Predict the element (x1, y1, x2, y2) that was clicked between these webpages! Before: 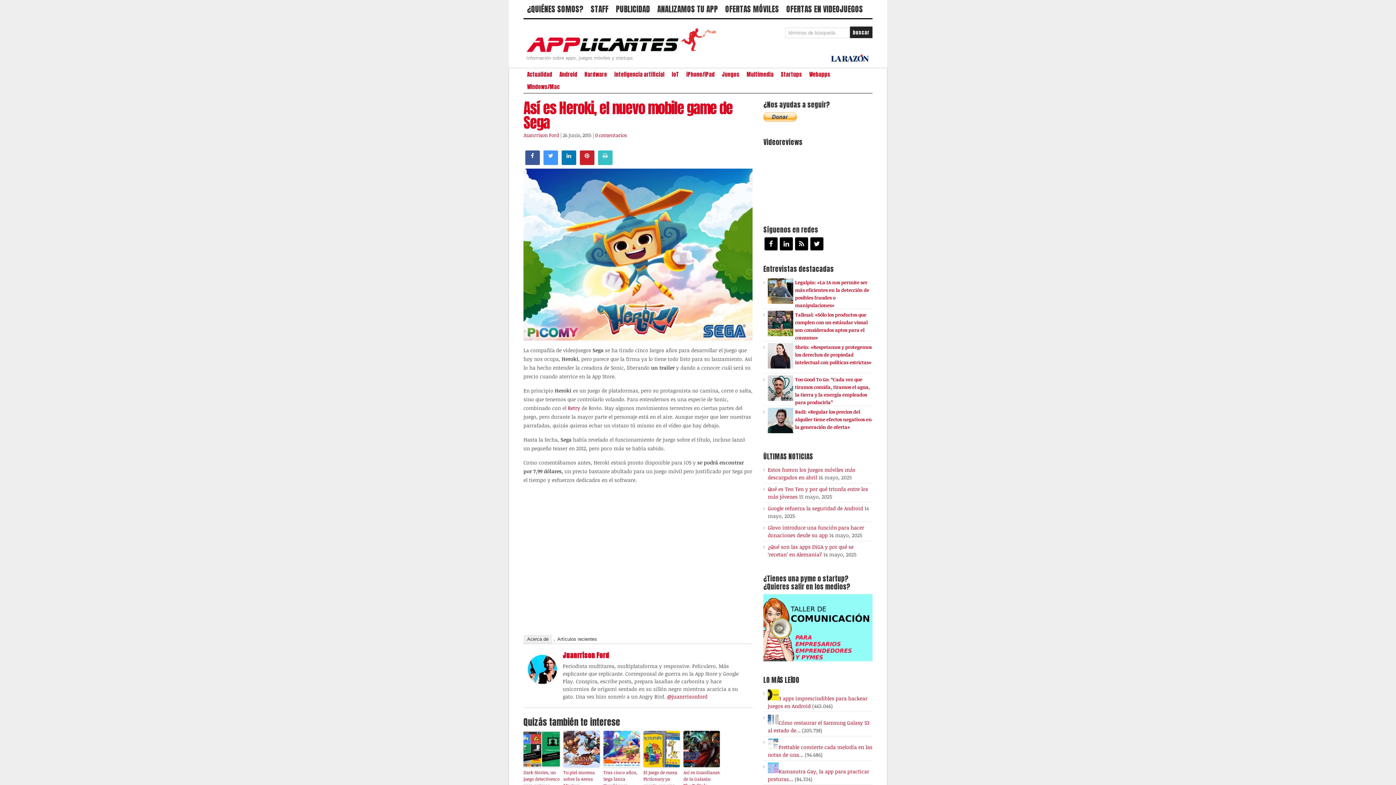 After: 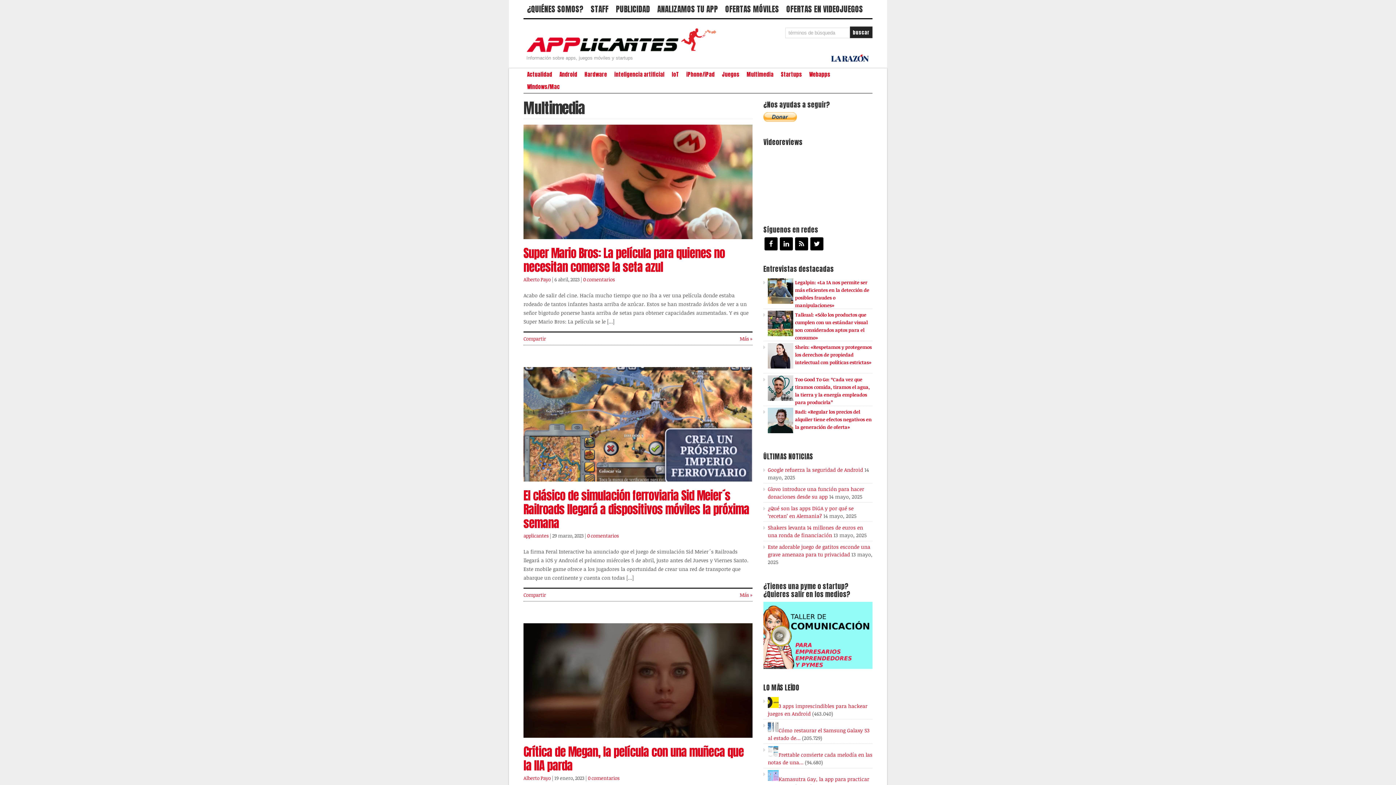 Action: bbox: (743, 68, 777, 80) label: Multimedia